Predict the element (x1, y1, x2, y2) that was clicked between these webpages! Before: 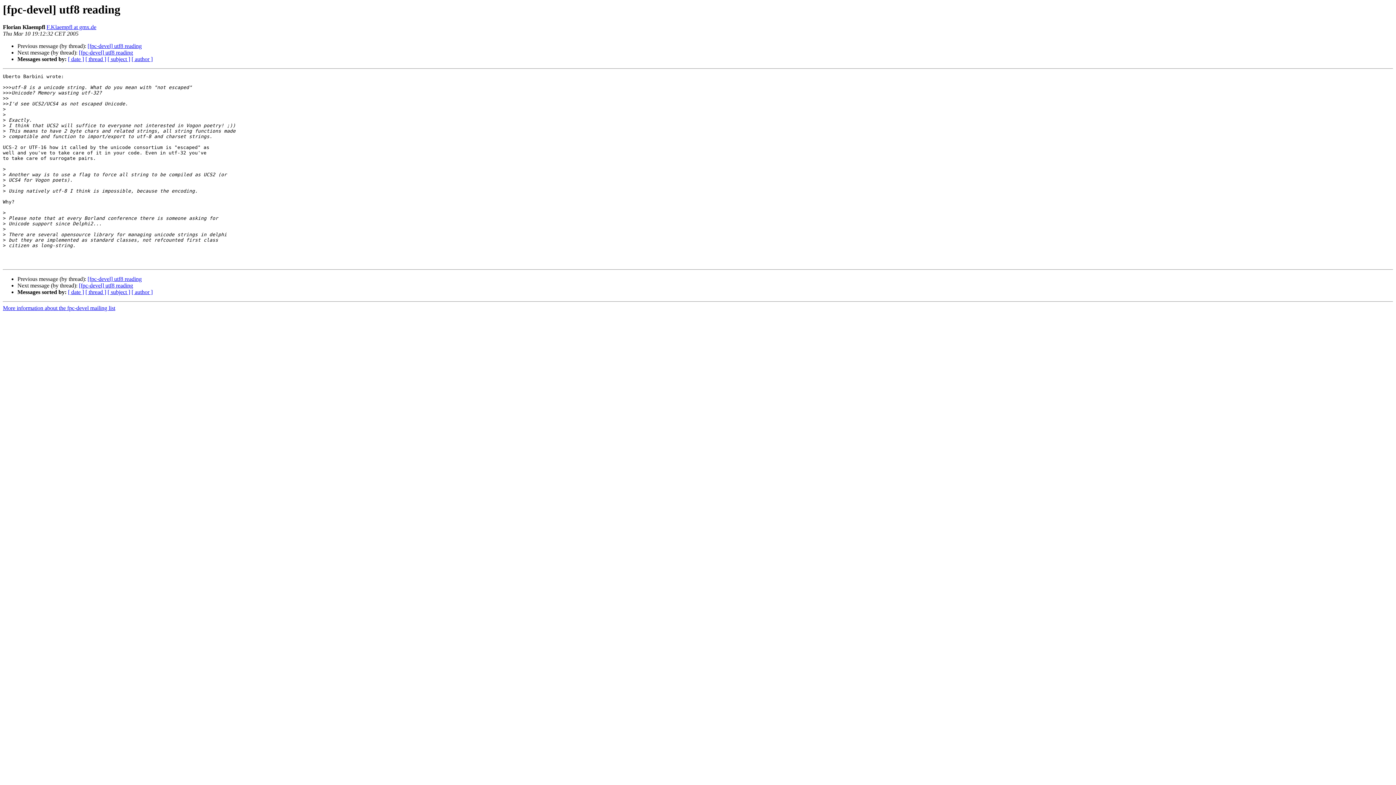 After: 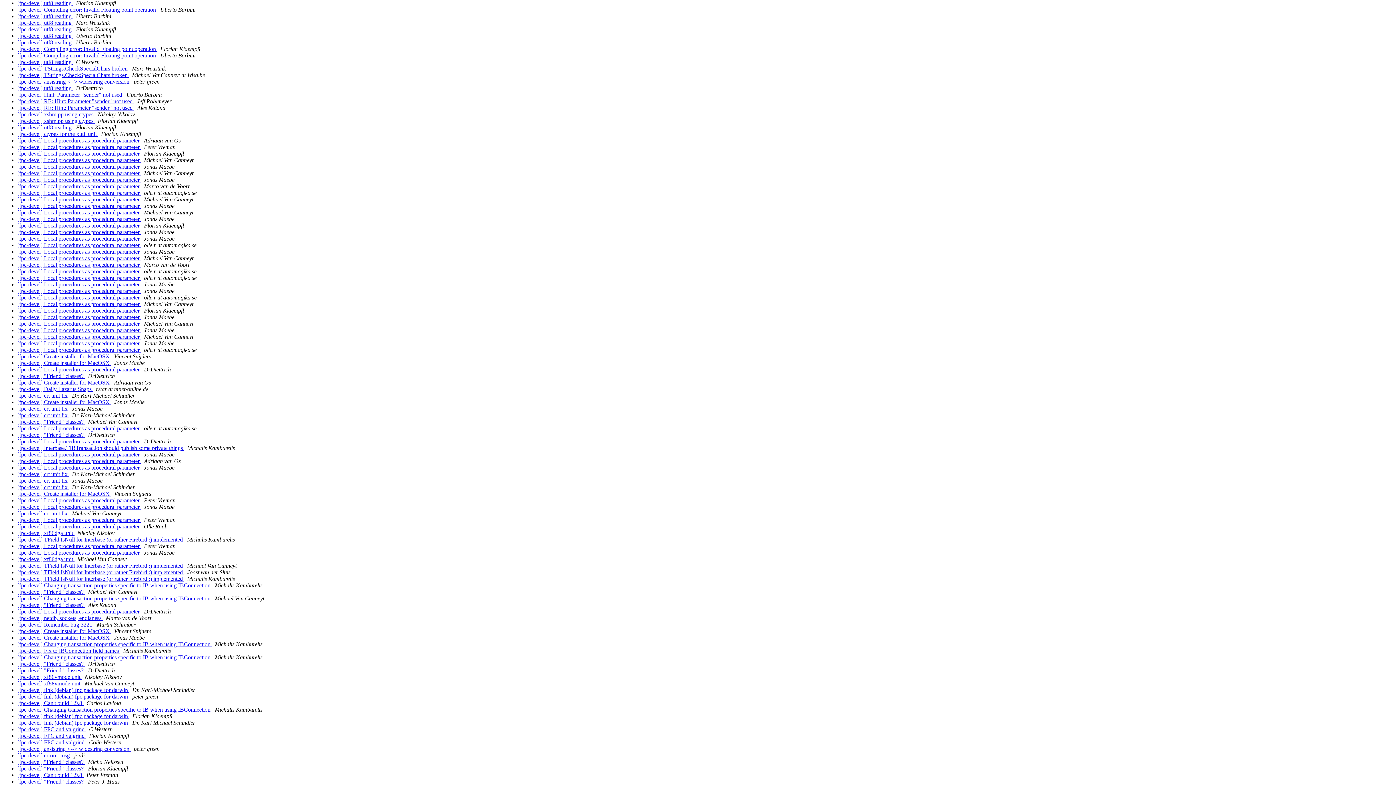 Action: label: [ date ] bbox: (68, 56, 84, 62)